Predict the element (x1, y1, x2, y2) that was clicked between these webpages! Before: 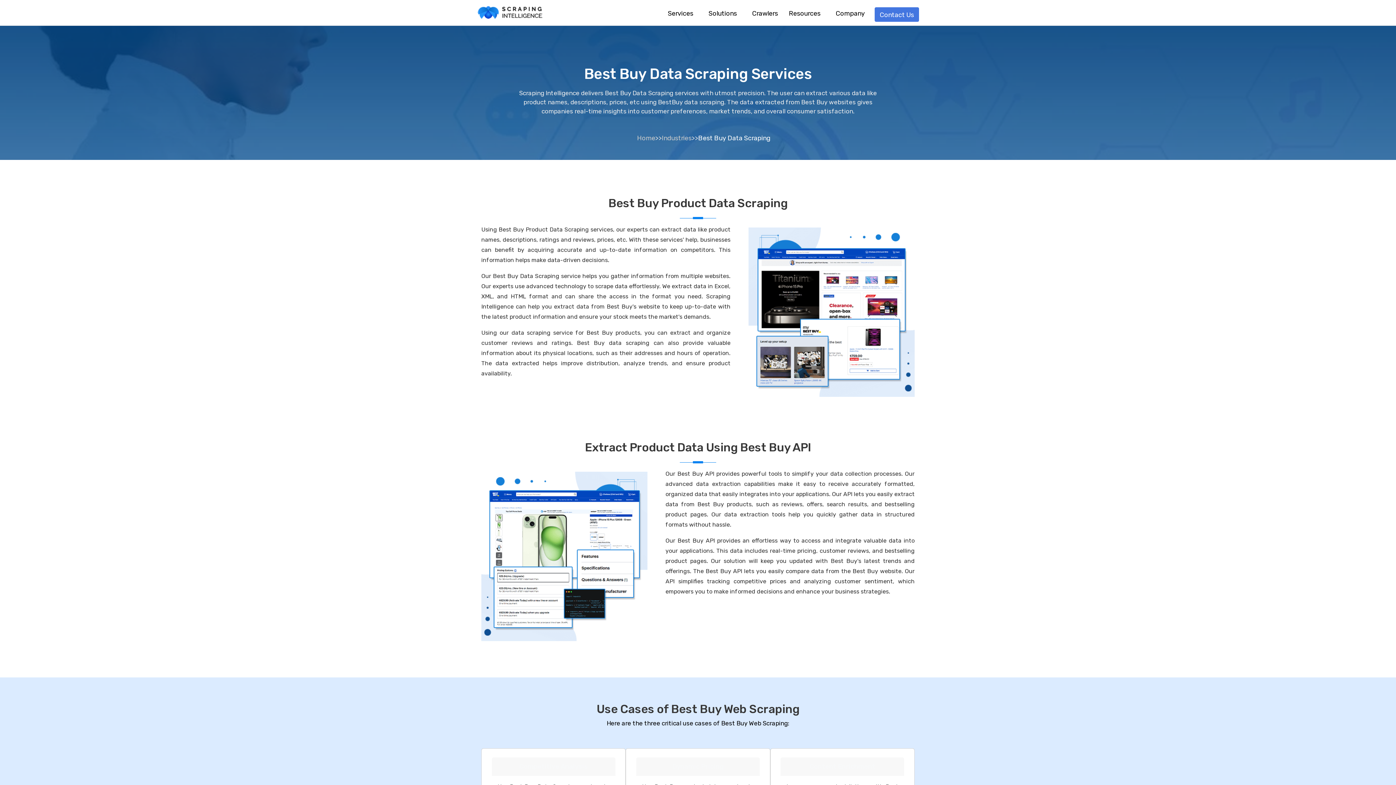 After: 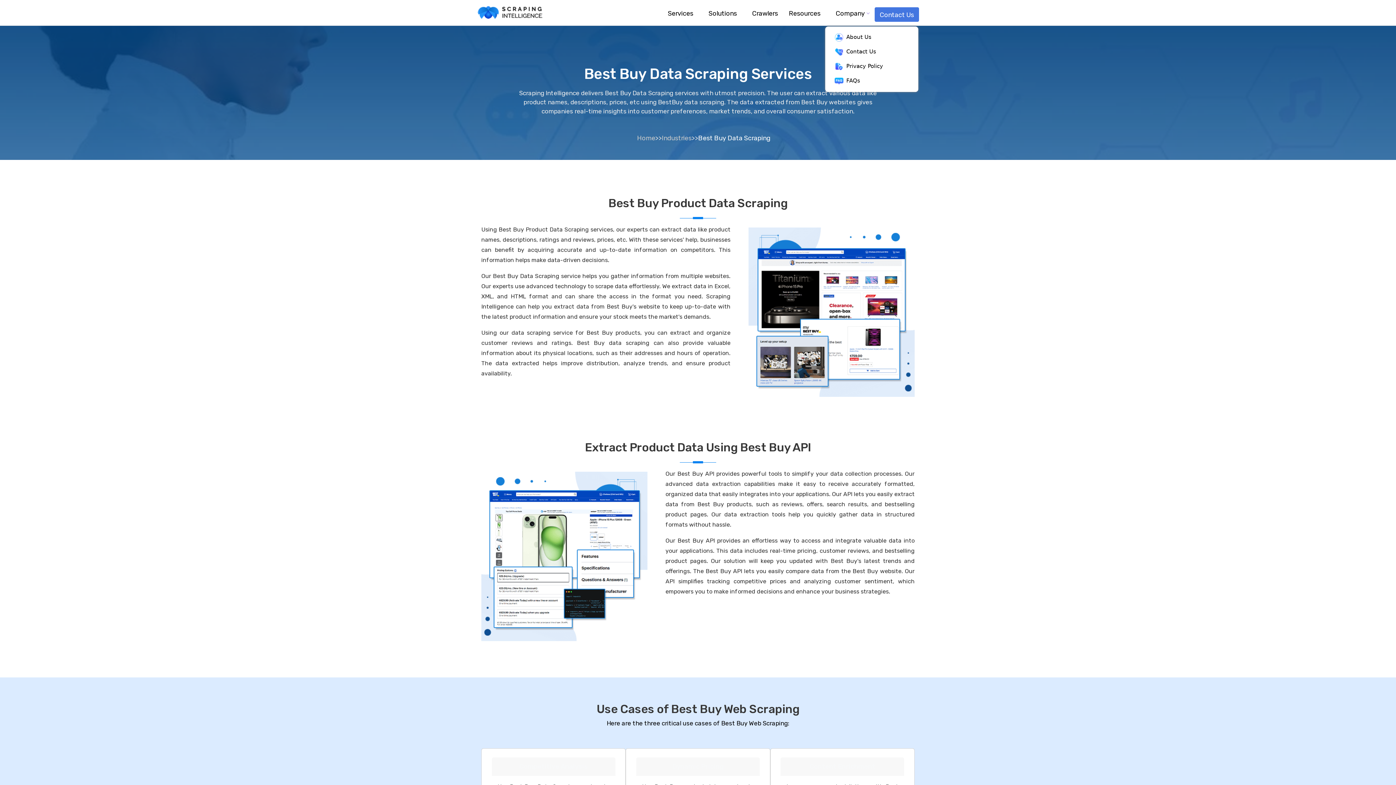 Action: label: Company bbox: (830, 0, 874, 25)